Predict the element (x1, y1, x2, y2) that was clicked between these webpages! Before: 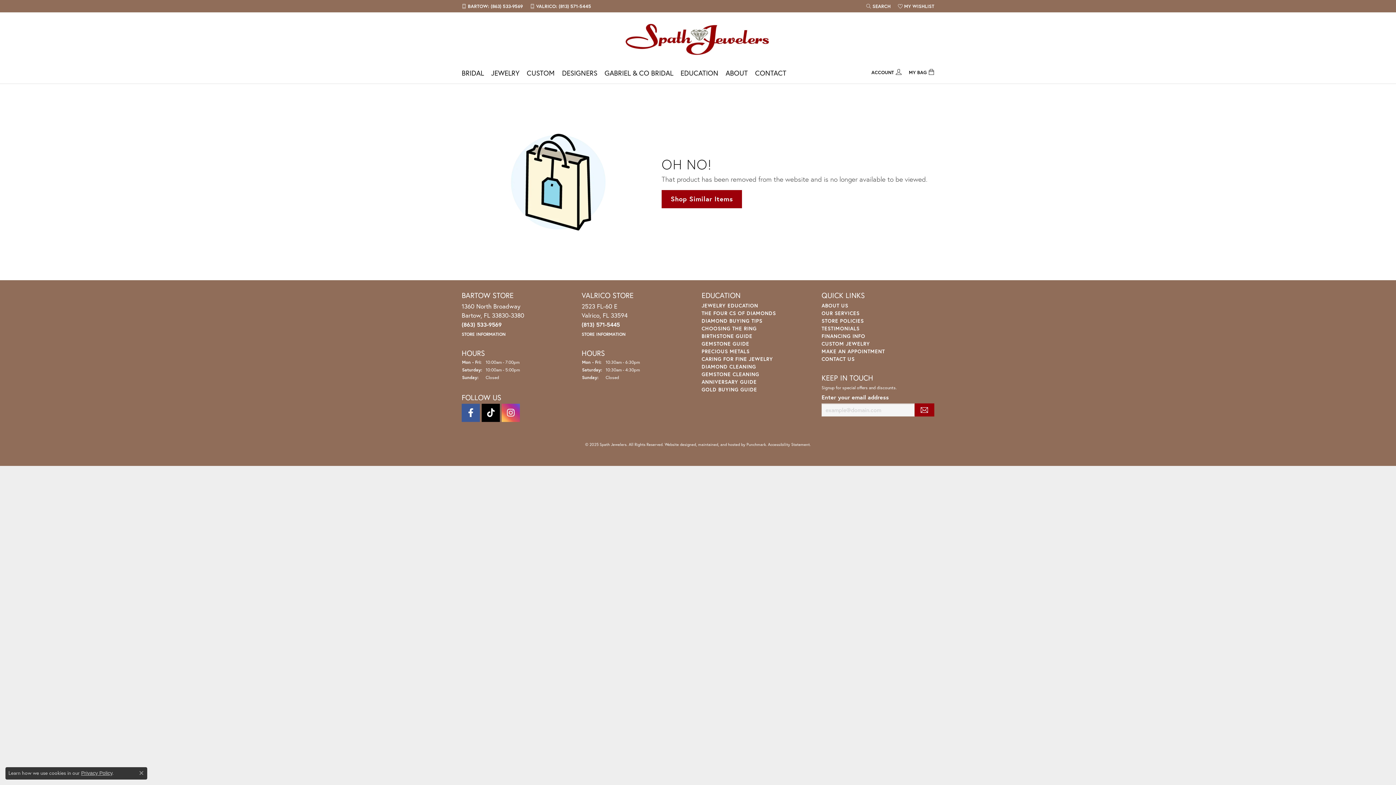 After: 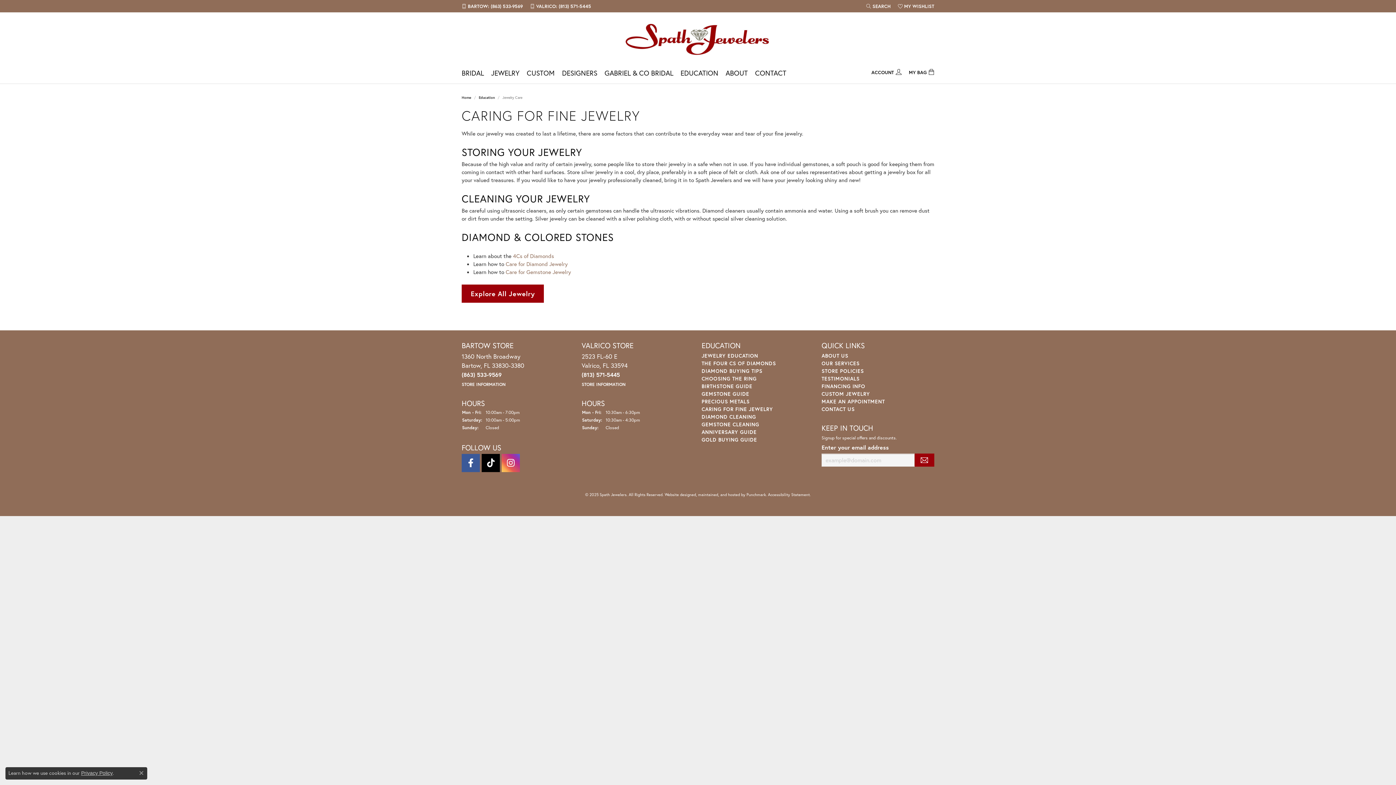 Action: label: CARING FOR FINE JEWELRY bbox: (701, 355, 773, 362)